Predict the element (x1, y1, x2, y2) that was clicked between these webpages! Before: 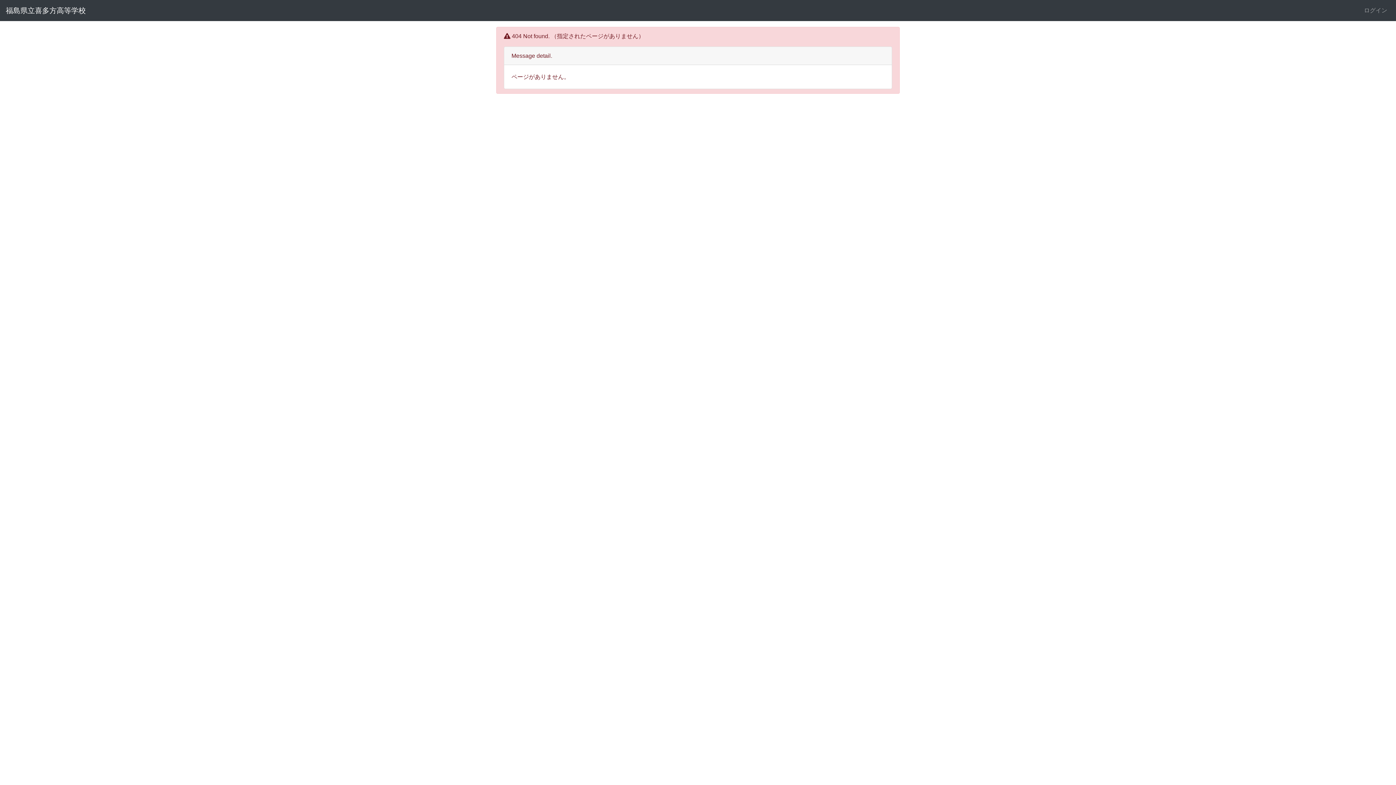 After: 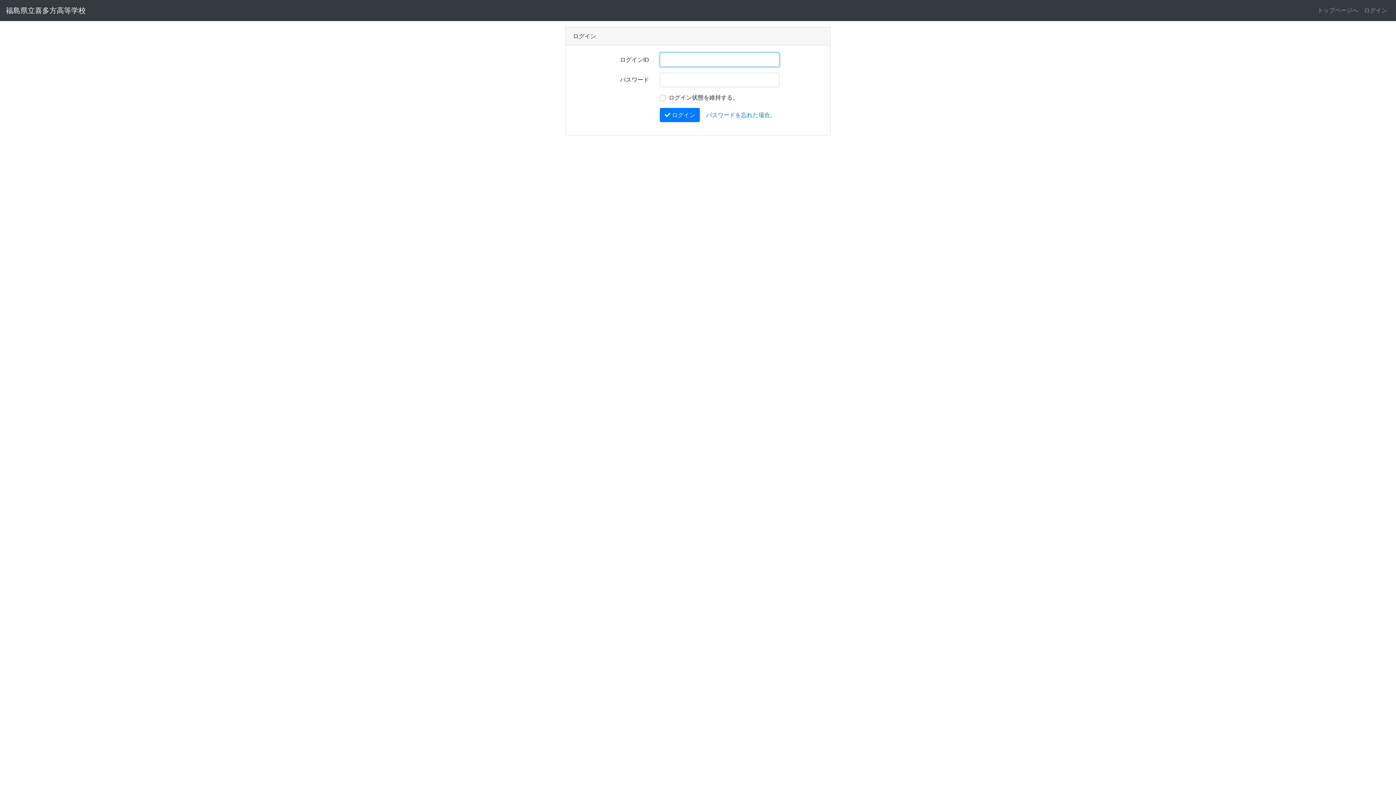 Action: label: ログイン bbox: (1361, 3, 1390, 17)